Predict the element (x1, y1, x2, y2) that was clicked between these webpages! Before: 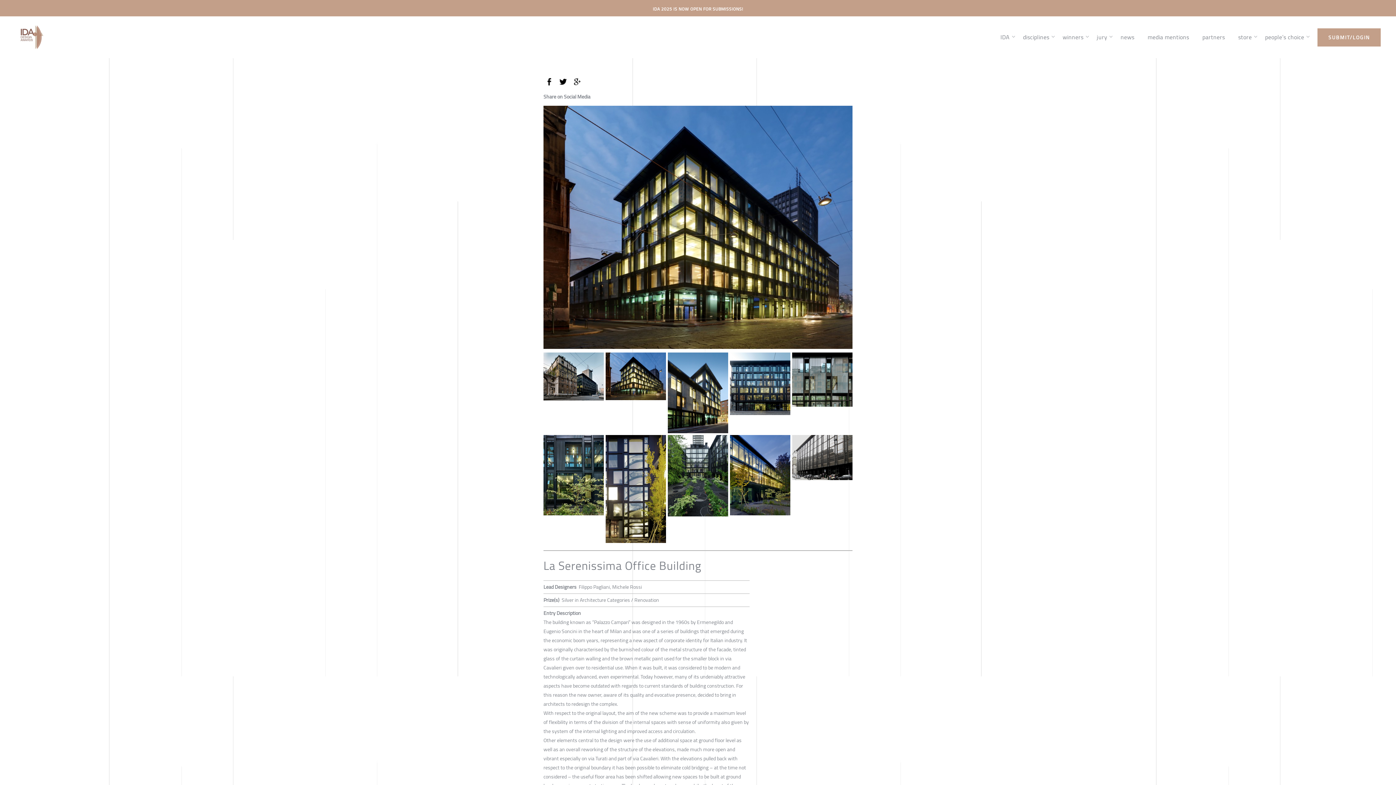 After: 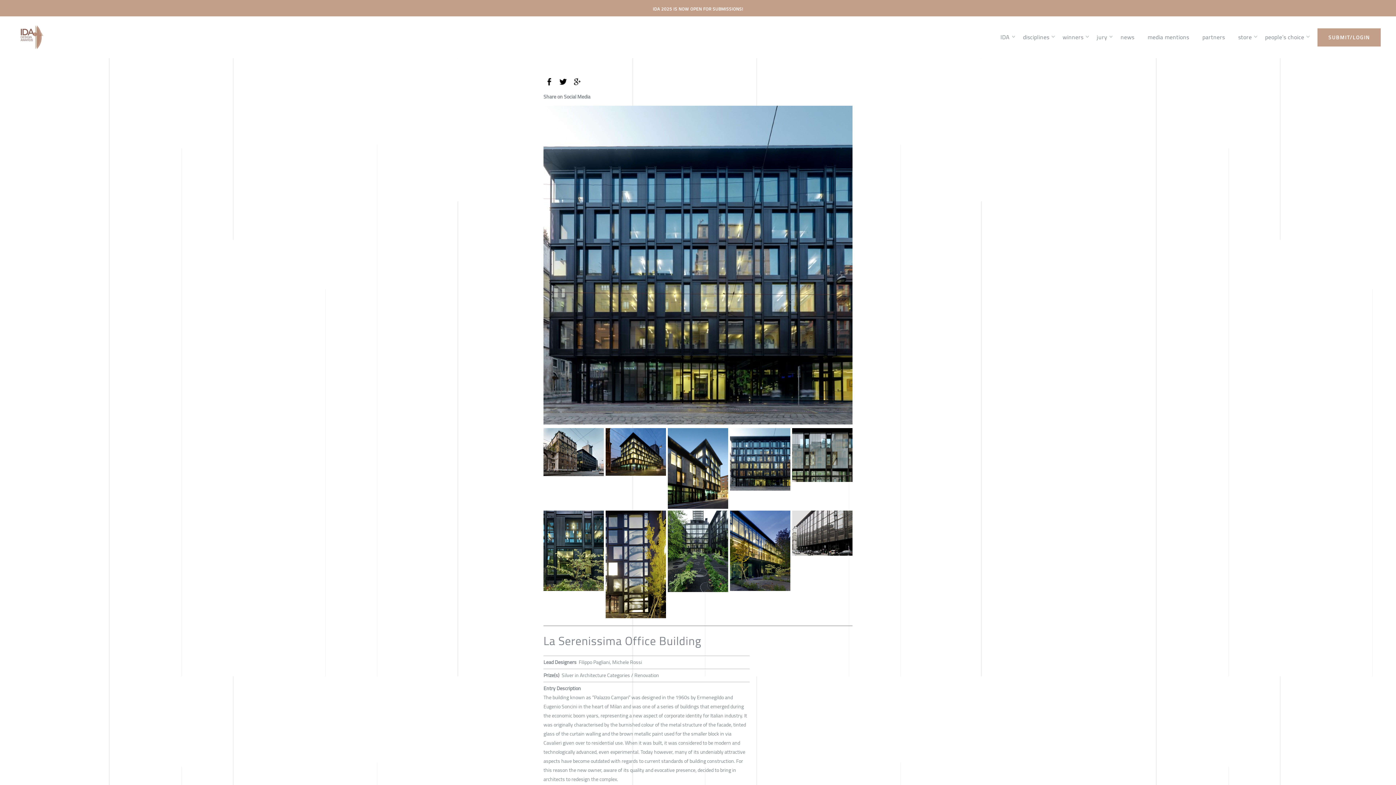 Action: bbox: (730, 352, 790, 415)